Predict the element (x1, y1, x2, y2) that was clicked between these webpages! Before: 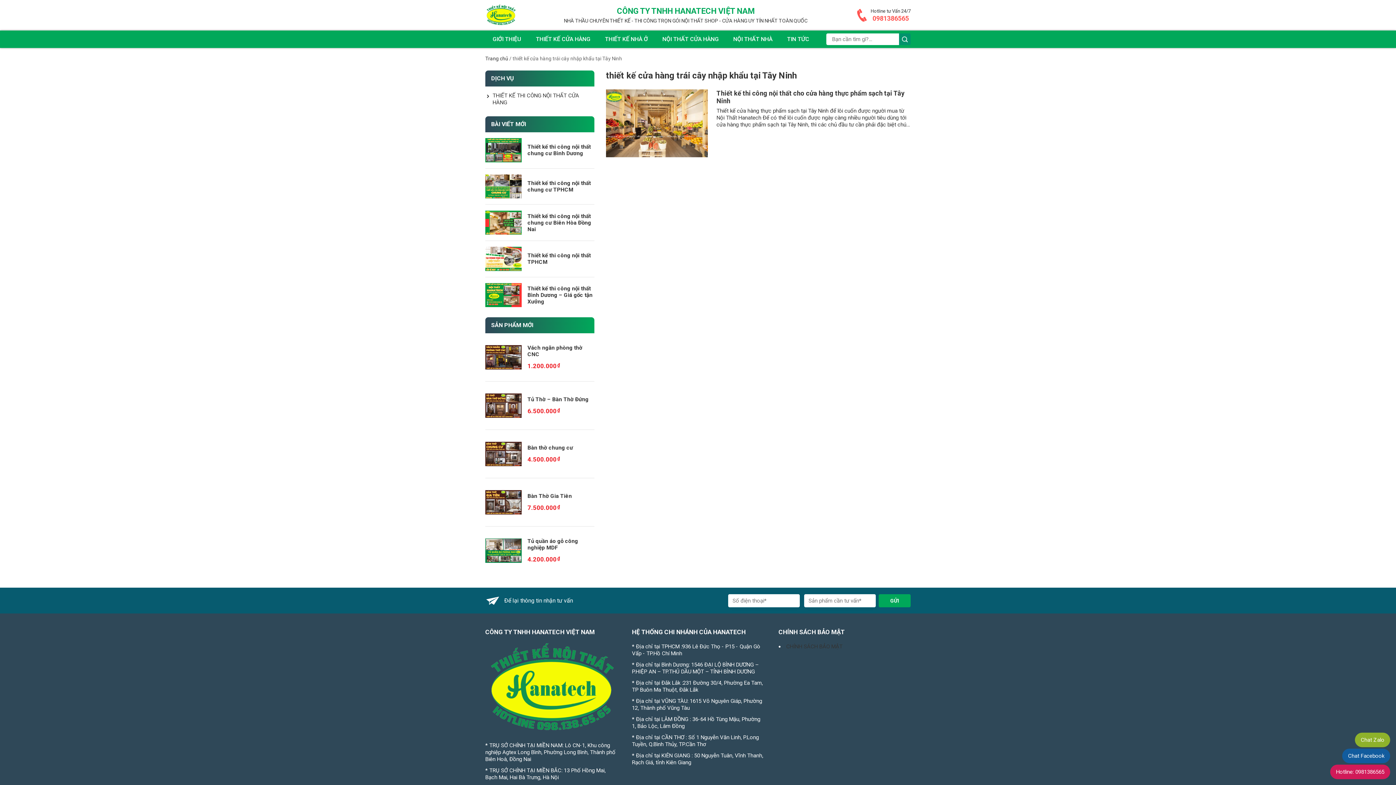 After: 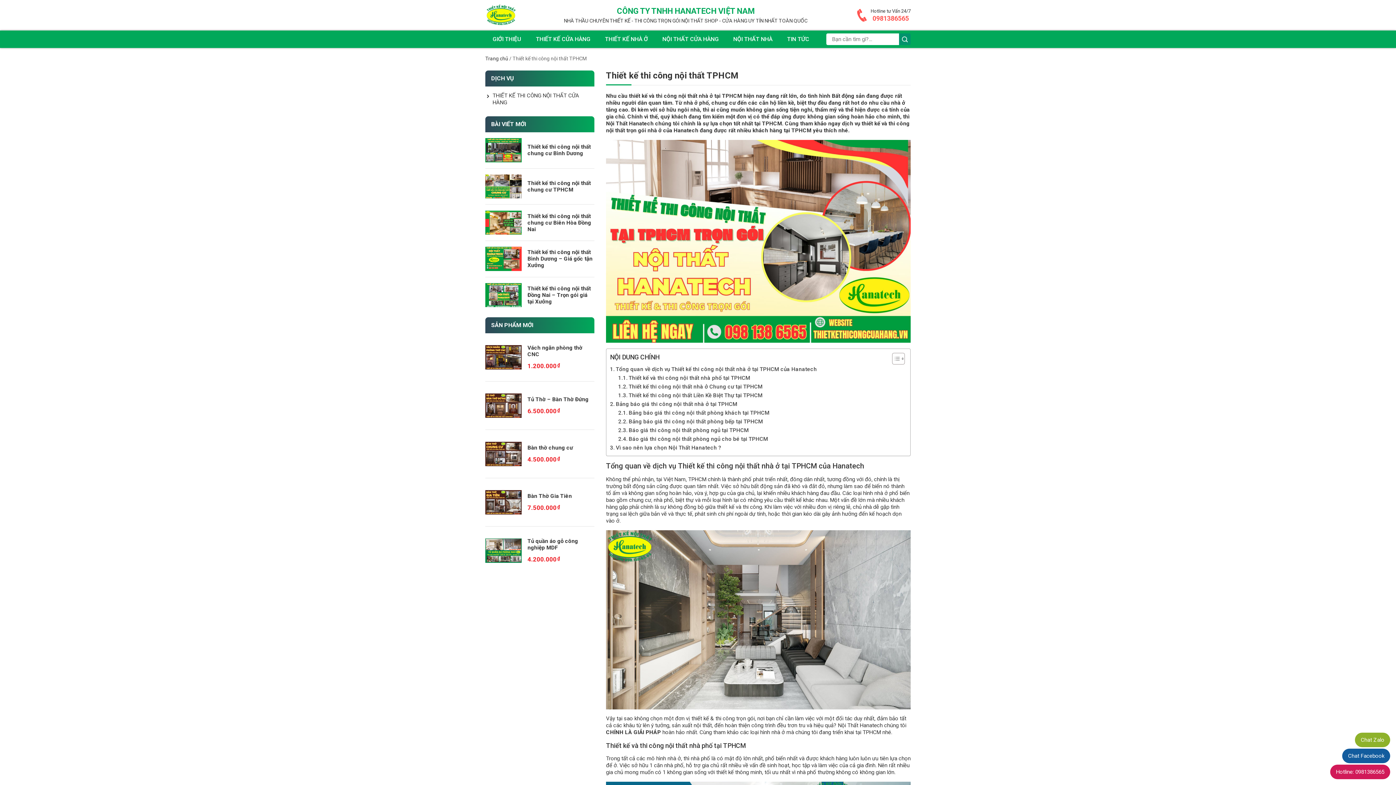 Action: bbox: (485, 246, 521, 271)